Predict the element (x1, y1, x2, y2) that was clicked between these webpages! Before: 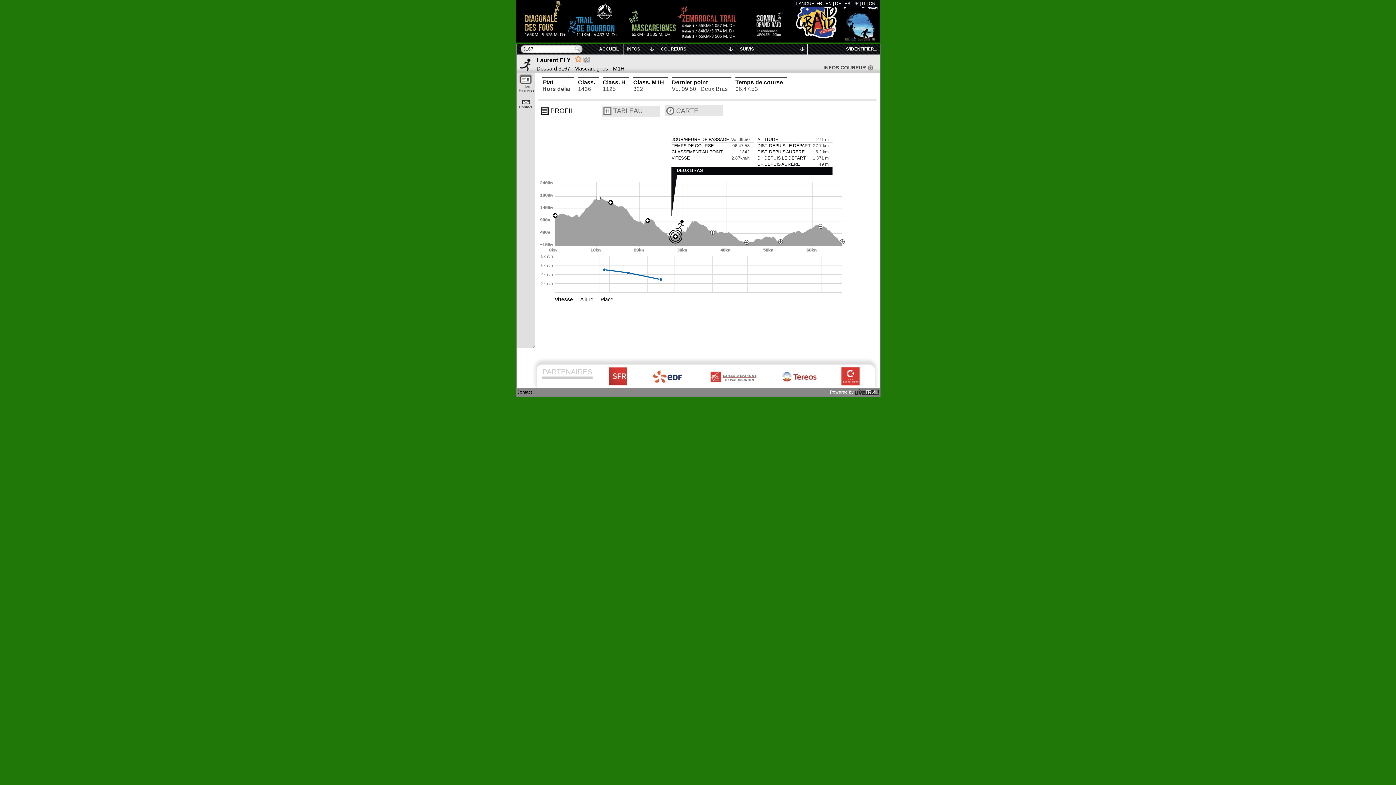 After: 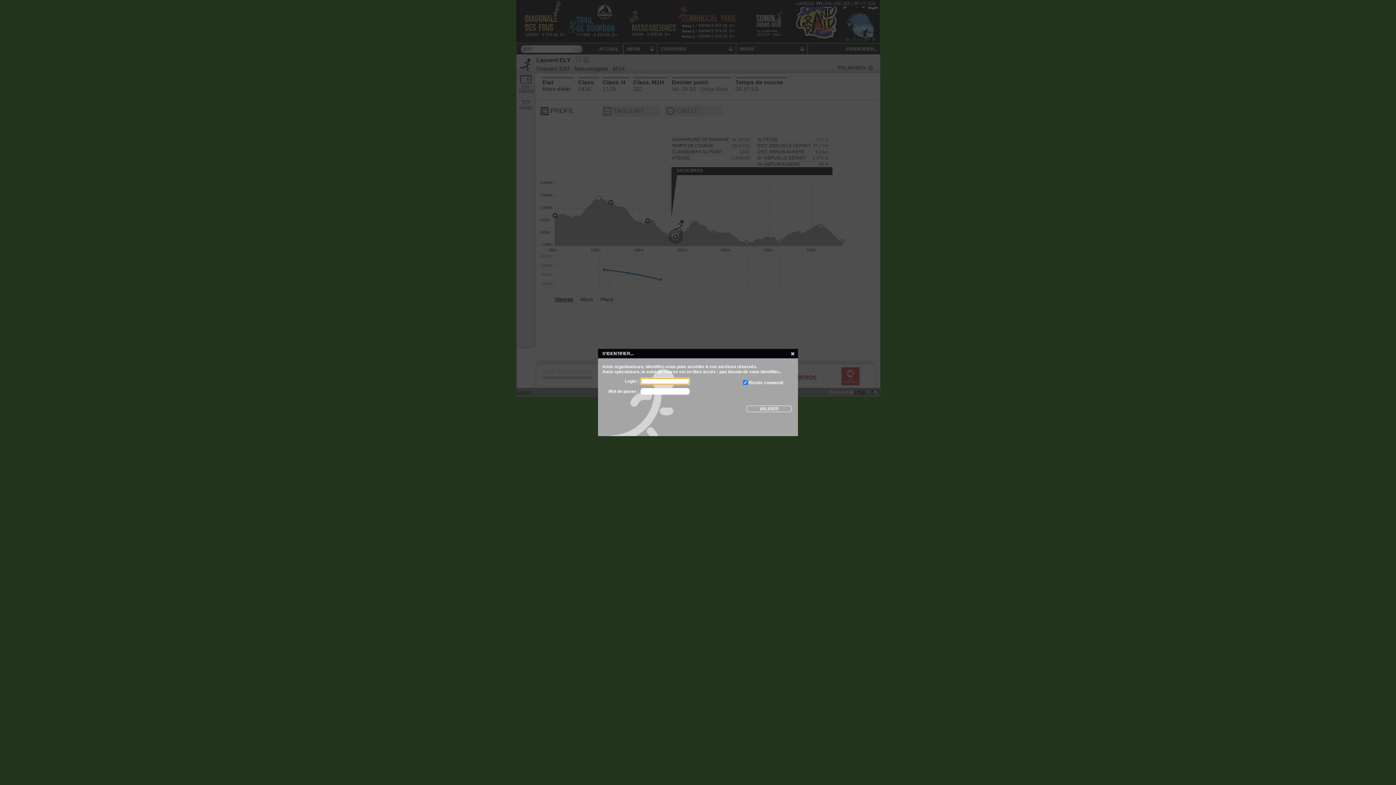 Action: bbox: (846, 46, 877, 51) label: S'IDENTIFIER...